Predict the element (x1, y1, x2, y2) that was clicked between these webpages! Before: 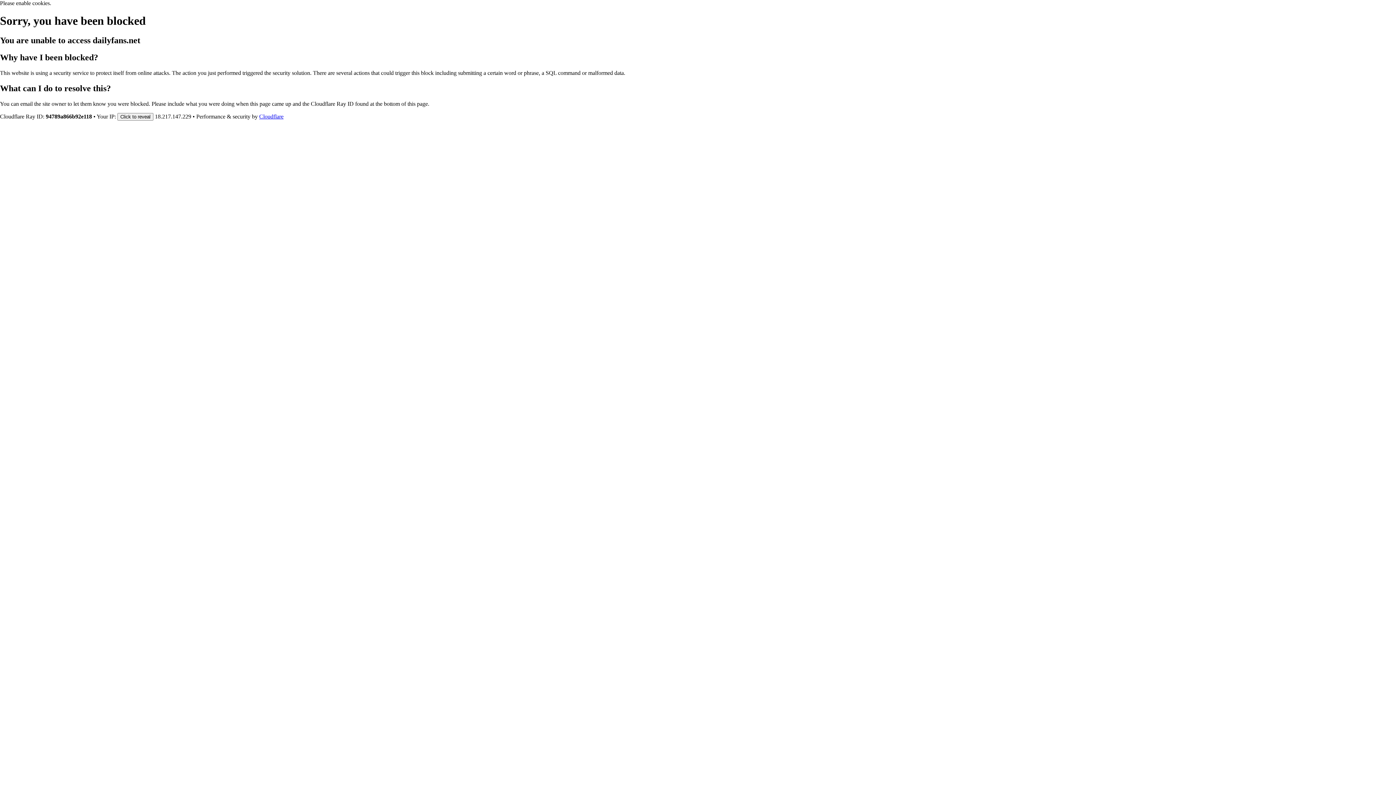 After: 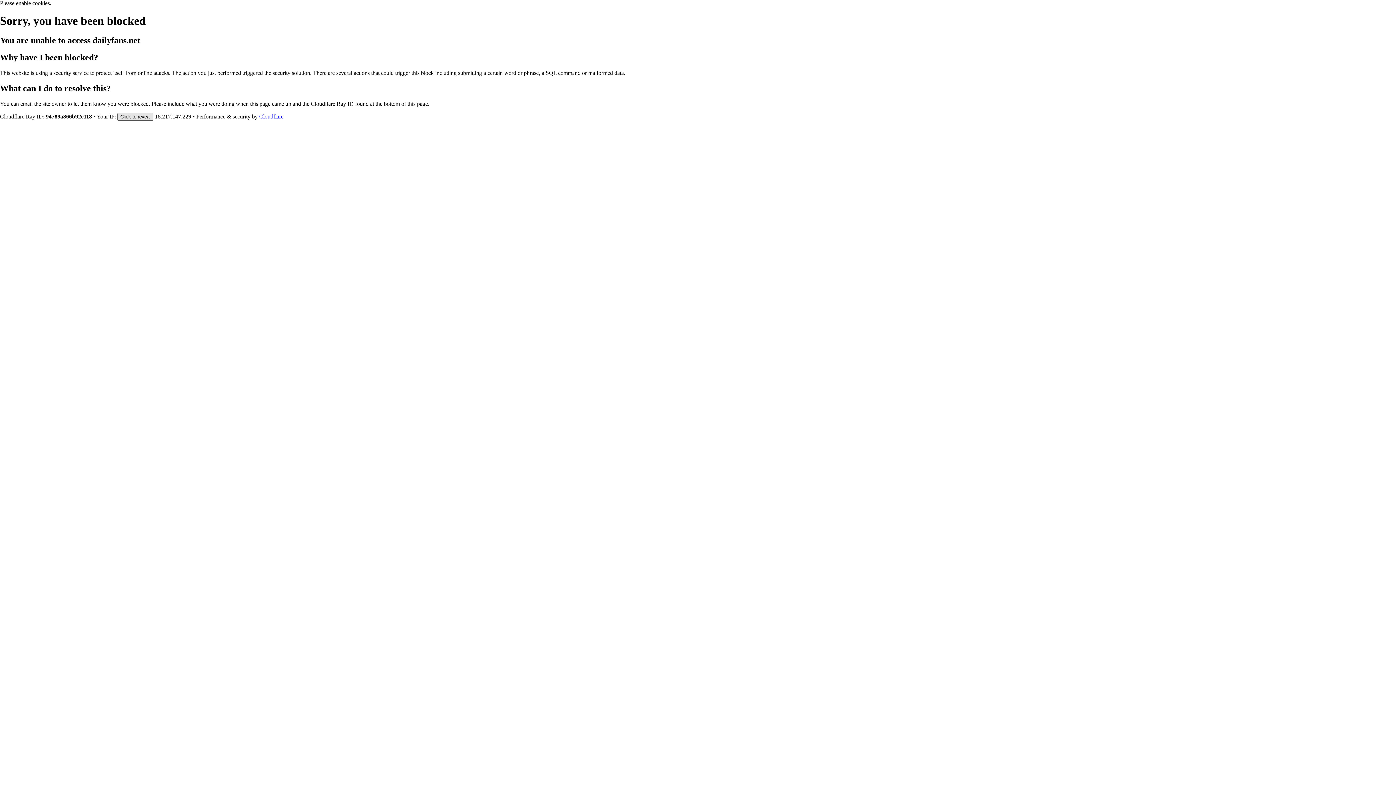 Action: label: Click to reveal bbox: (117, 112, 153, 120)